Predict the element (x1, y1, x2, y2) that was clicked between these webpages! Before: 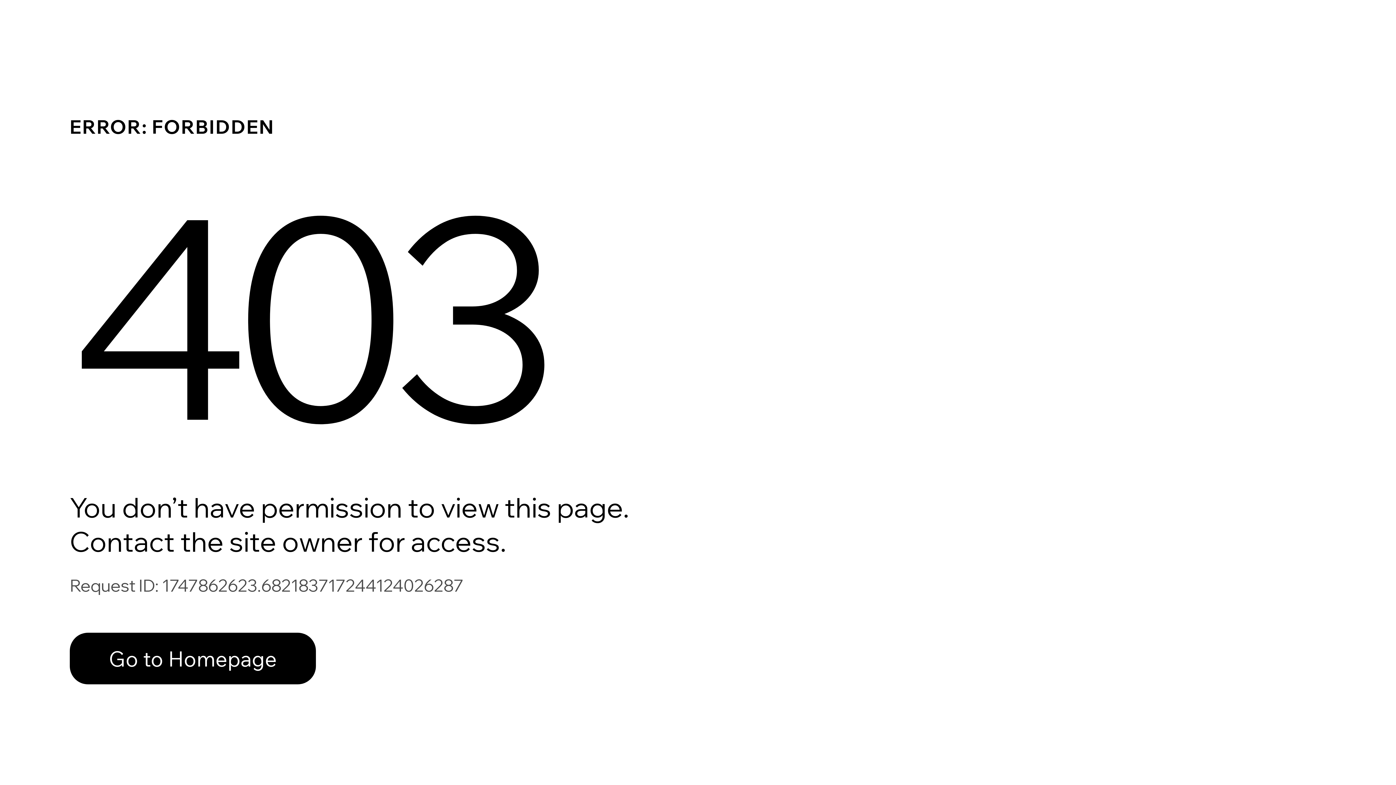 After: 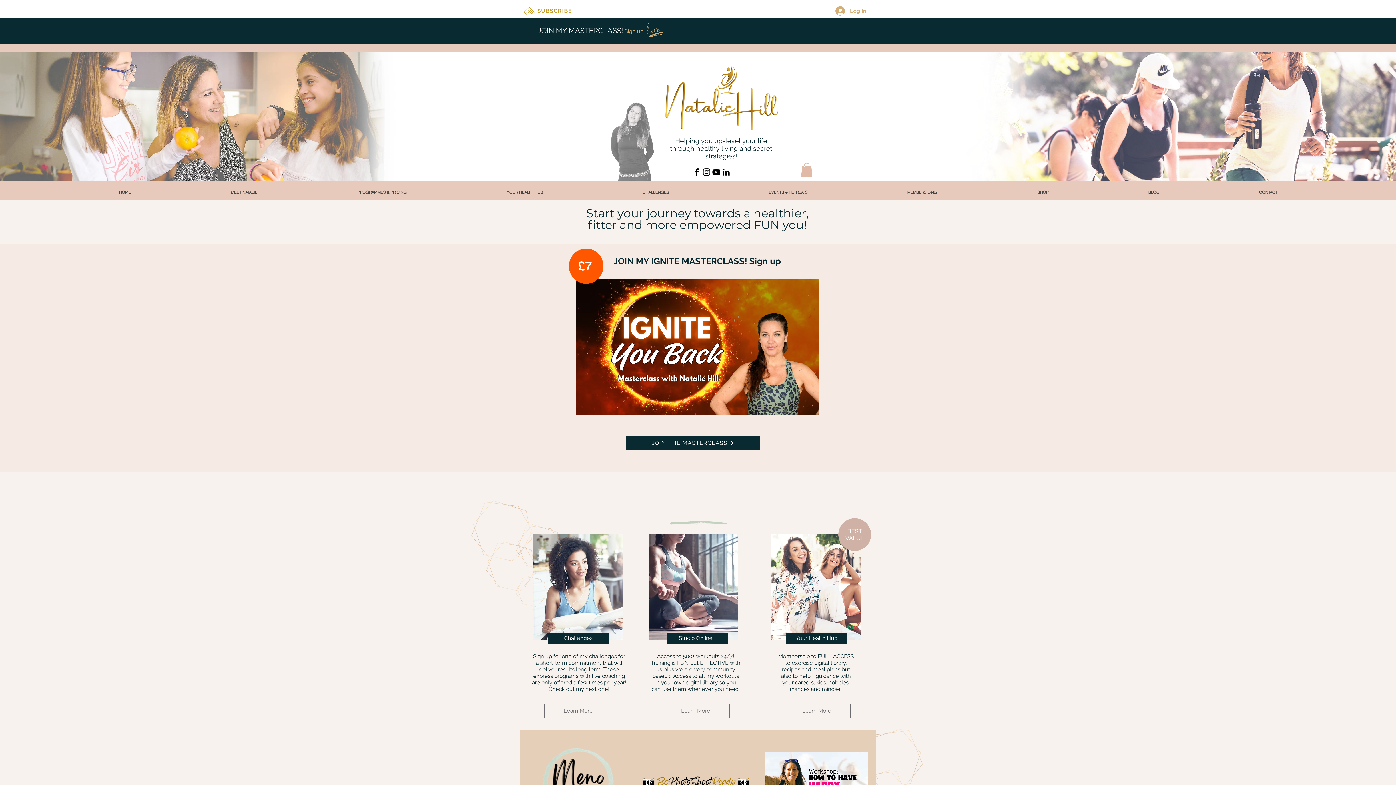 Action: label: Go to Homepage bbox: (69, 633, 316, 684)